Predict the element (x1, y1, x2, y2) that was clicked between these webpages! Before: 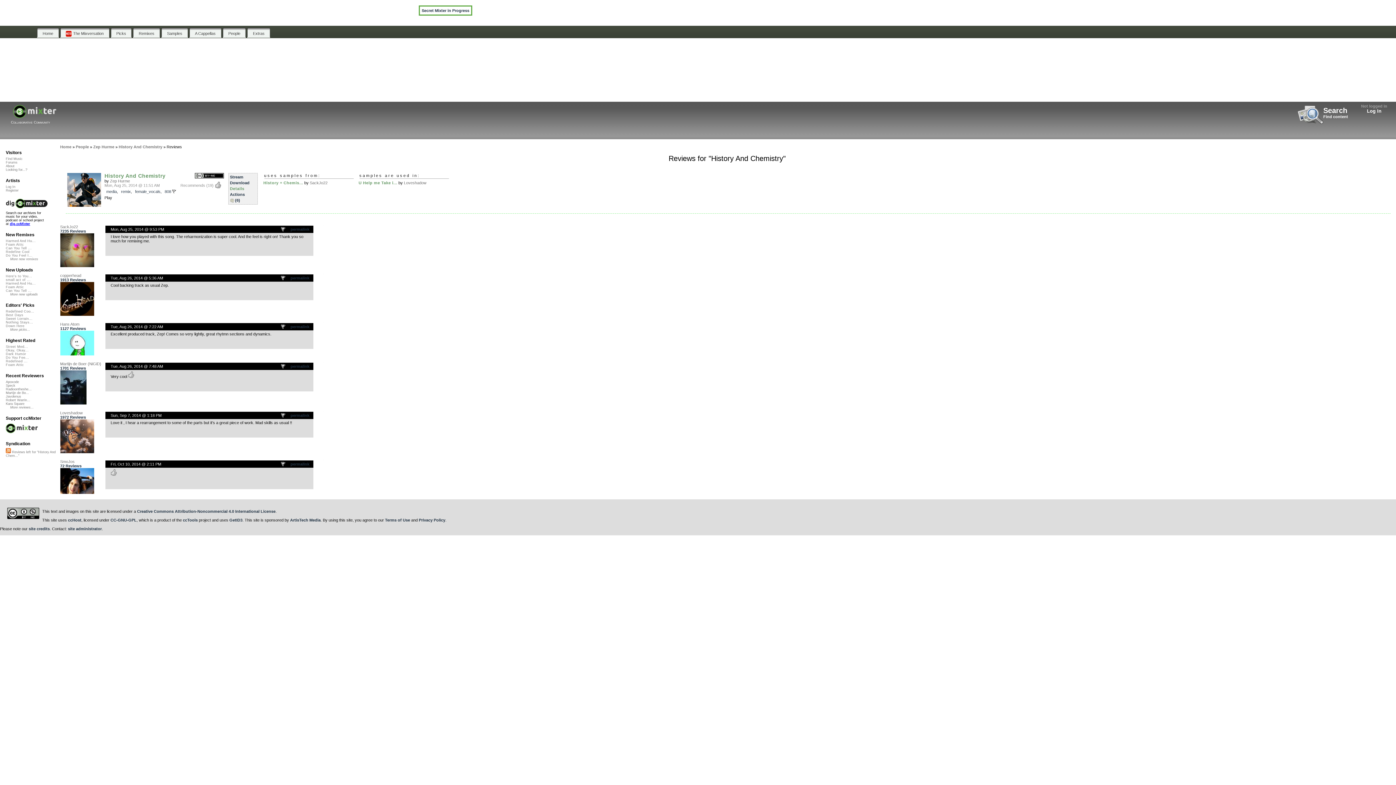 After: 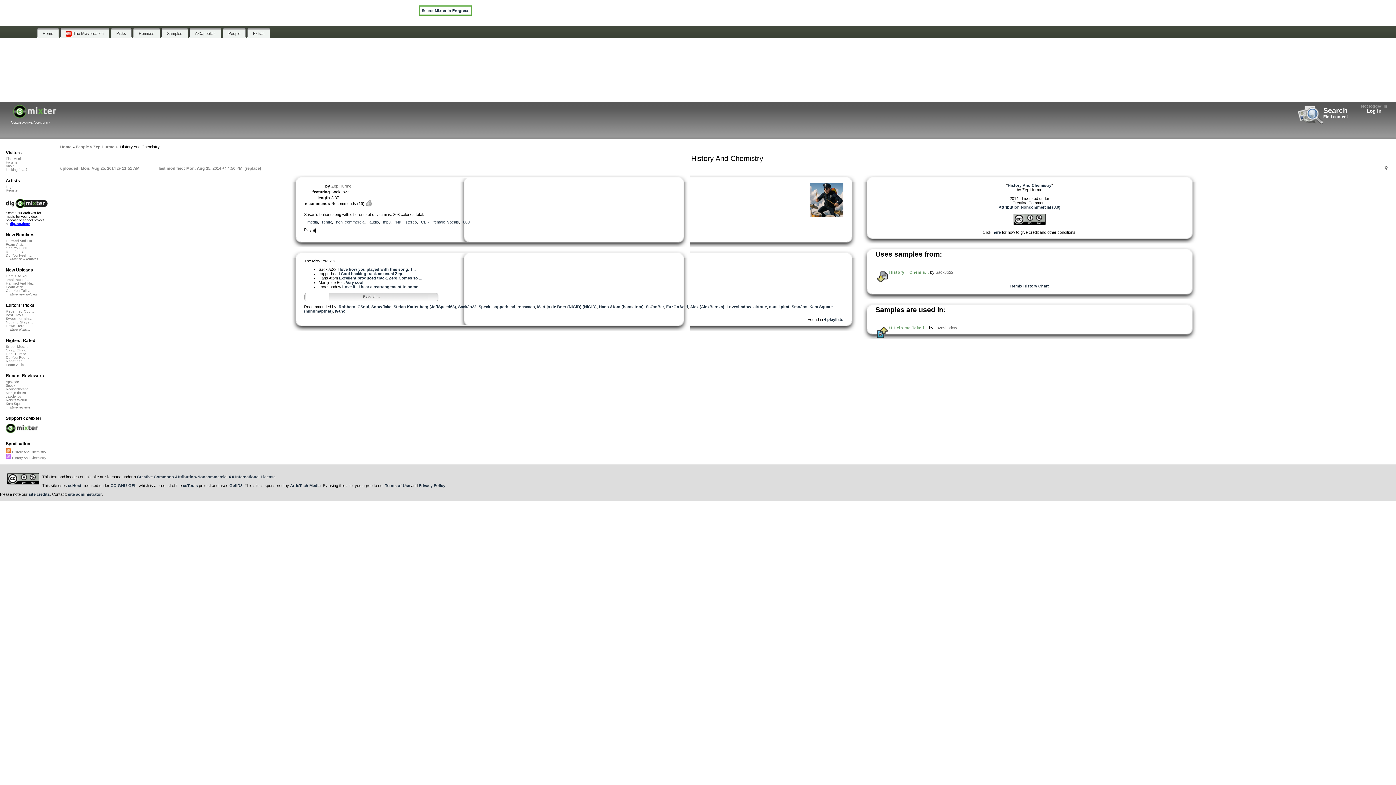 Action: label: History And Chemistry bbox: (104, 172, 165, 178)